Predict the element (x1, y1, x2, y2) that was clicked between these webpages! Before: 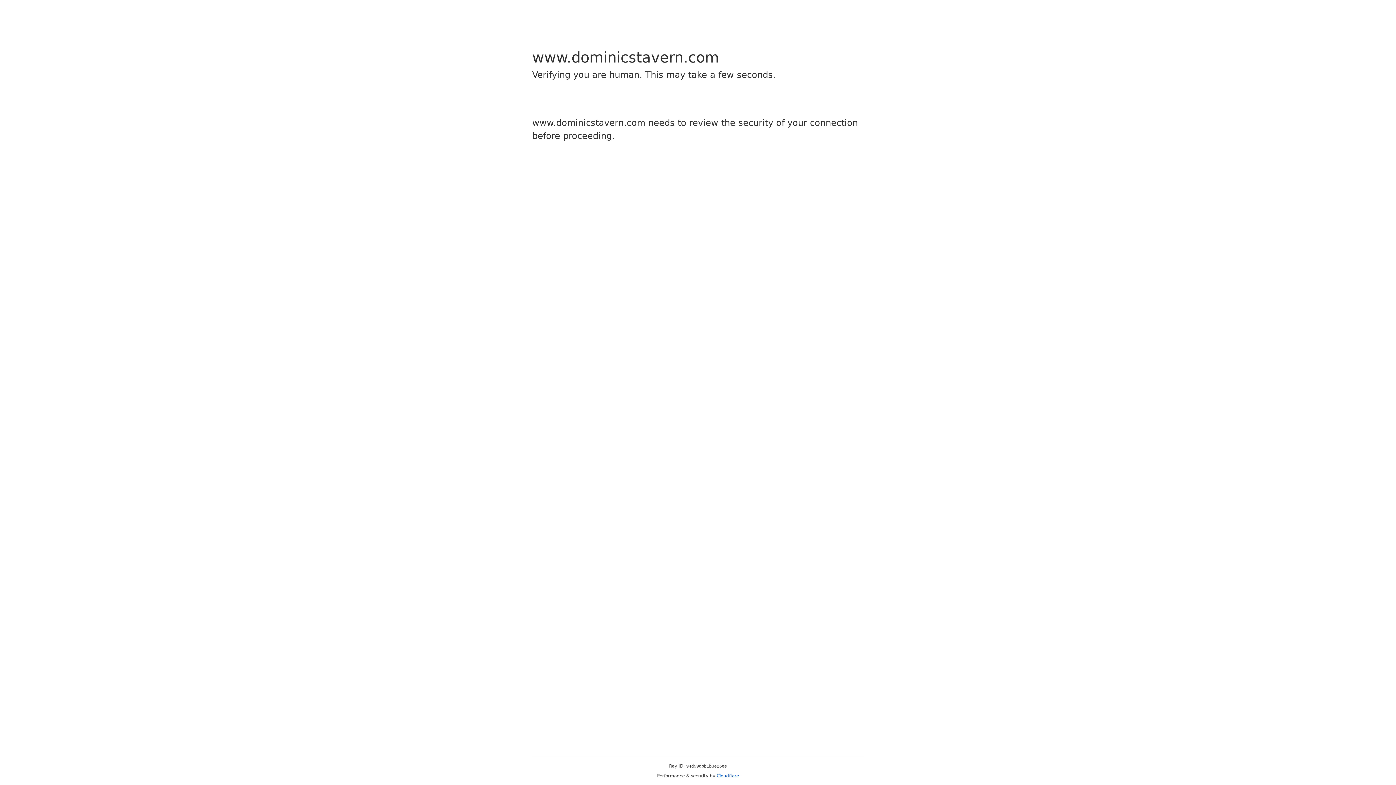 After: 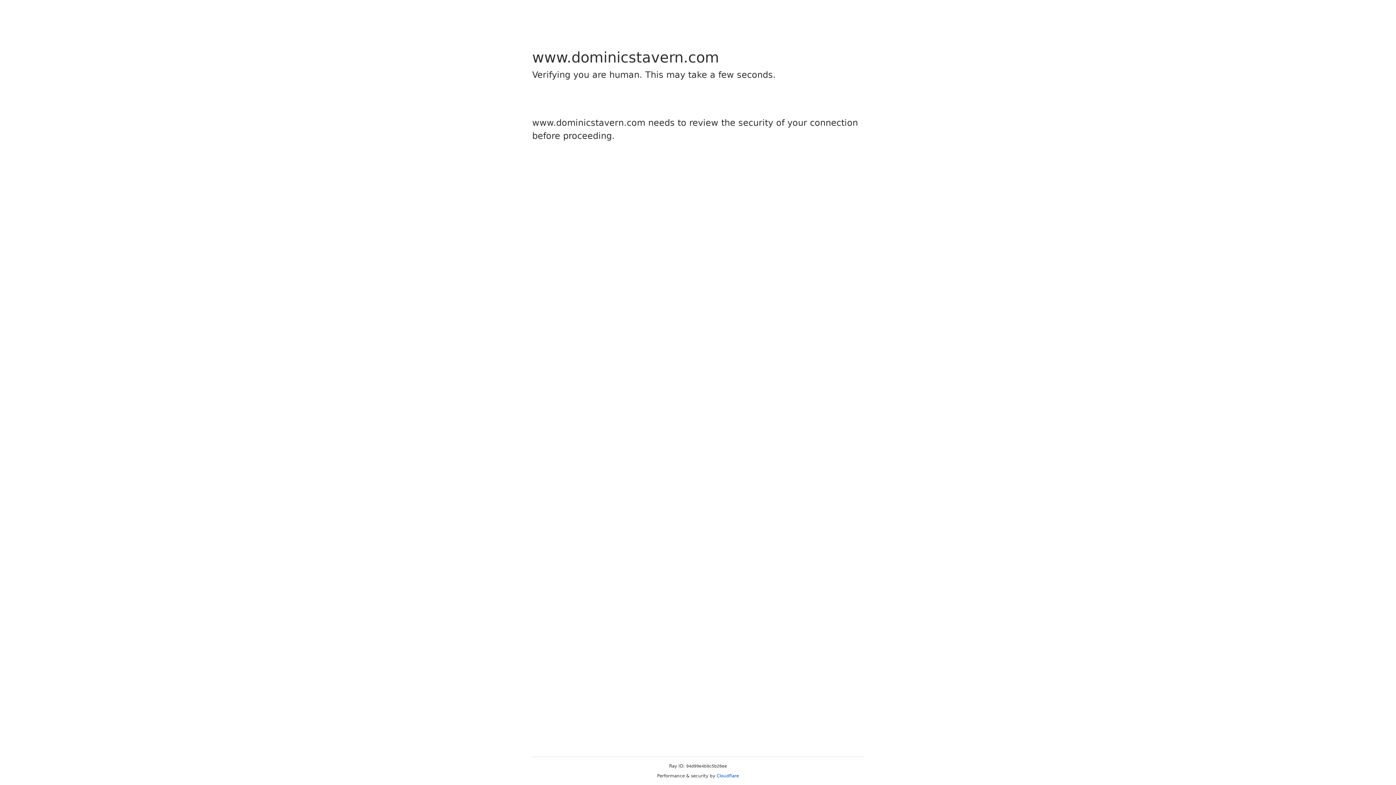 Action: bbox: (716, 773, 739, 778) label: Cloudflare